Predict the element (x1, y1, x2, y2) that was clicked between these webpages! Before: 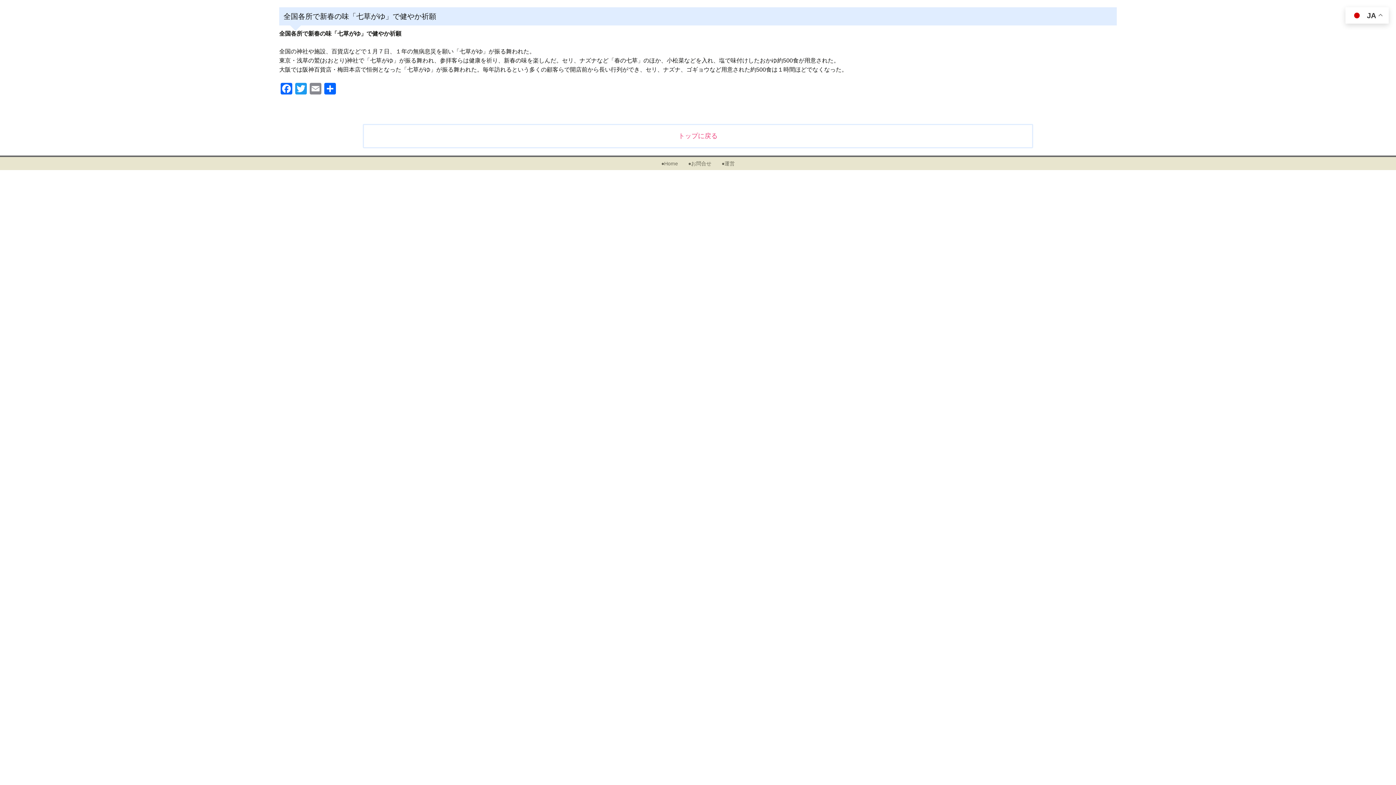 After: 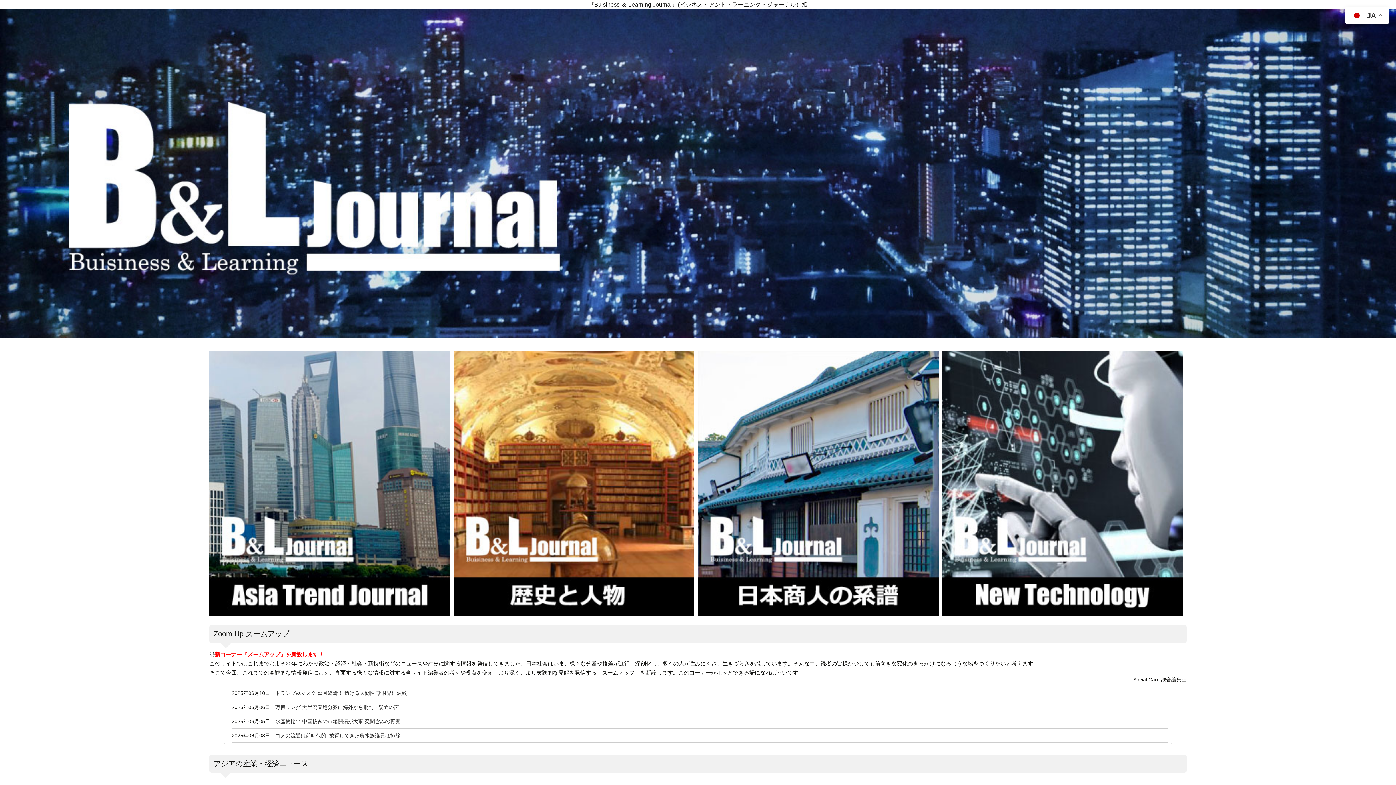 Action: label: トップに戻る bbox: (363, 124, 1033, 148)